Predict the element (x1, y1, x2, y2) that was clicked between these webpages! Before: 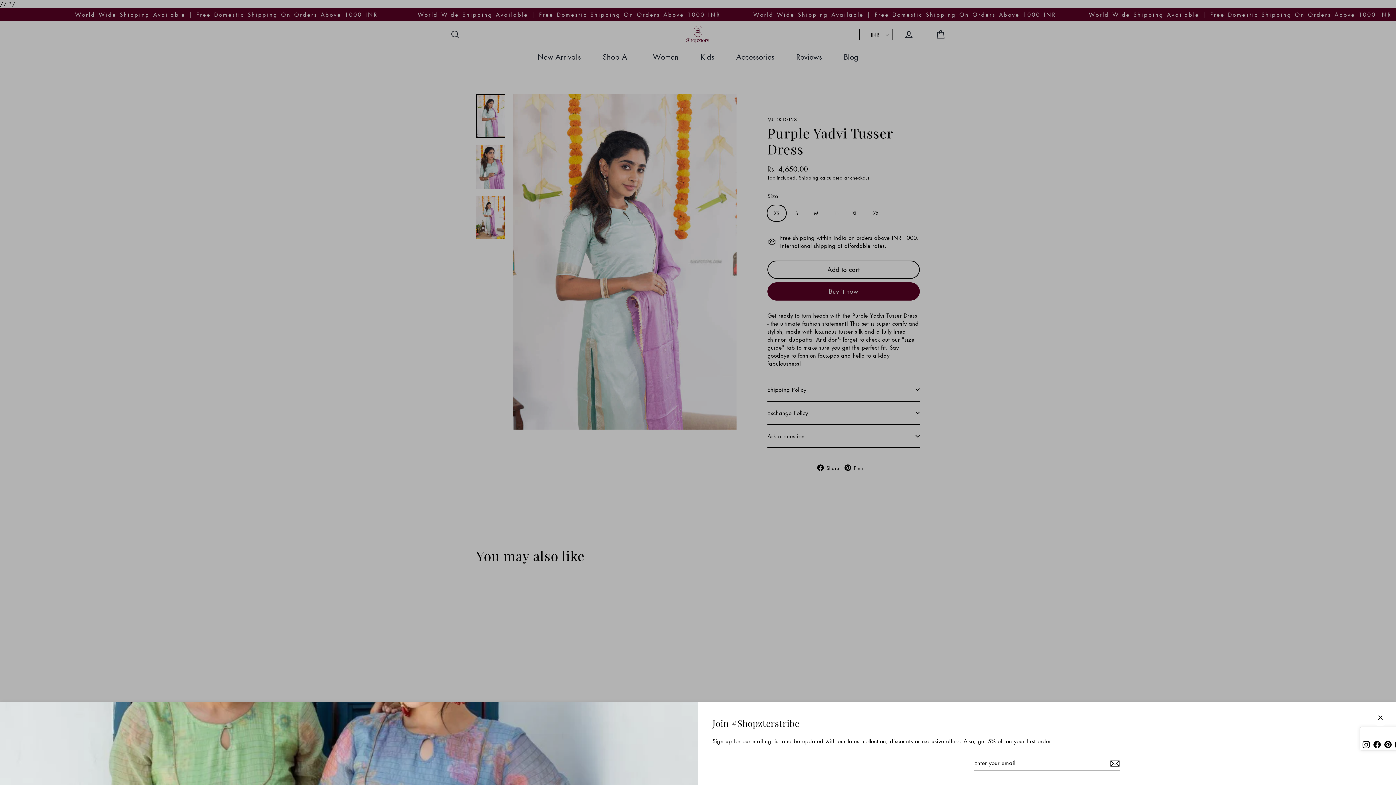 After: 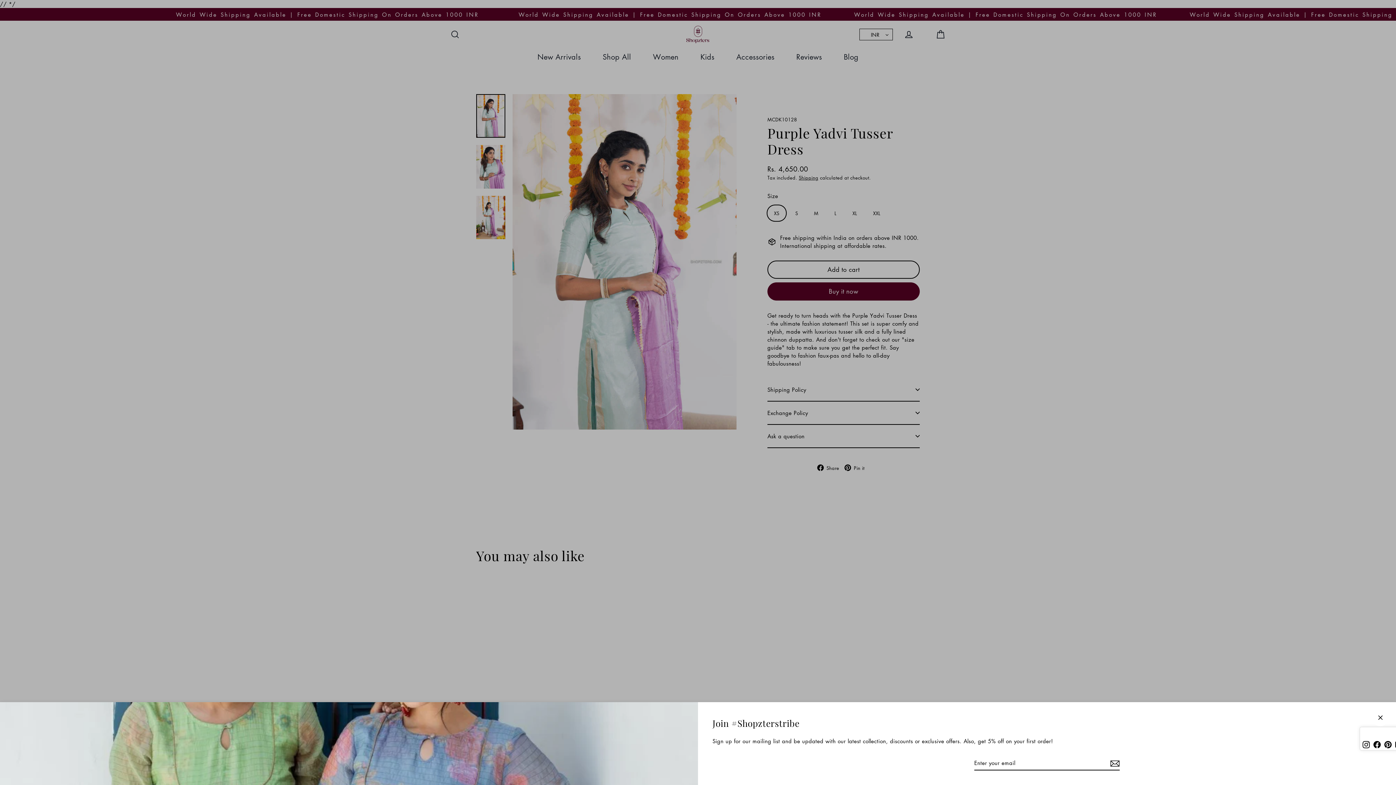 Action: bbox: (1108, 760, 1120, 775)